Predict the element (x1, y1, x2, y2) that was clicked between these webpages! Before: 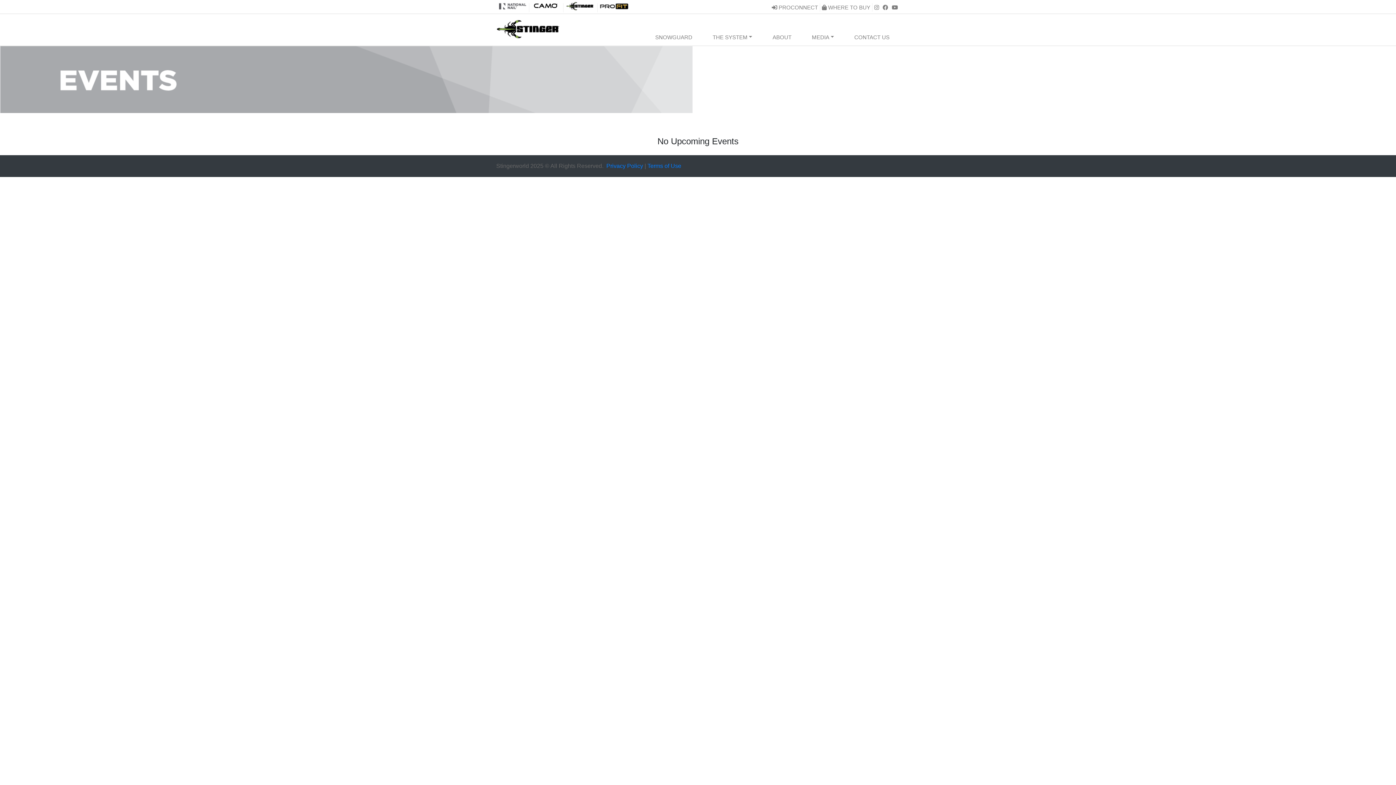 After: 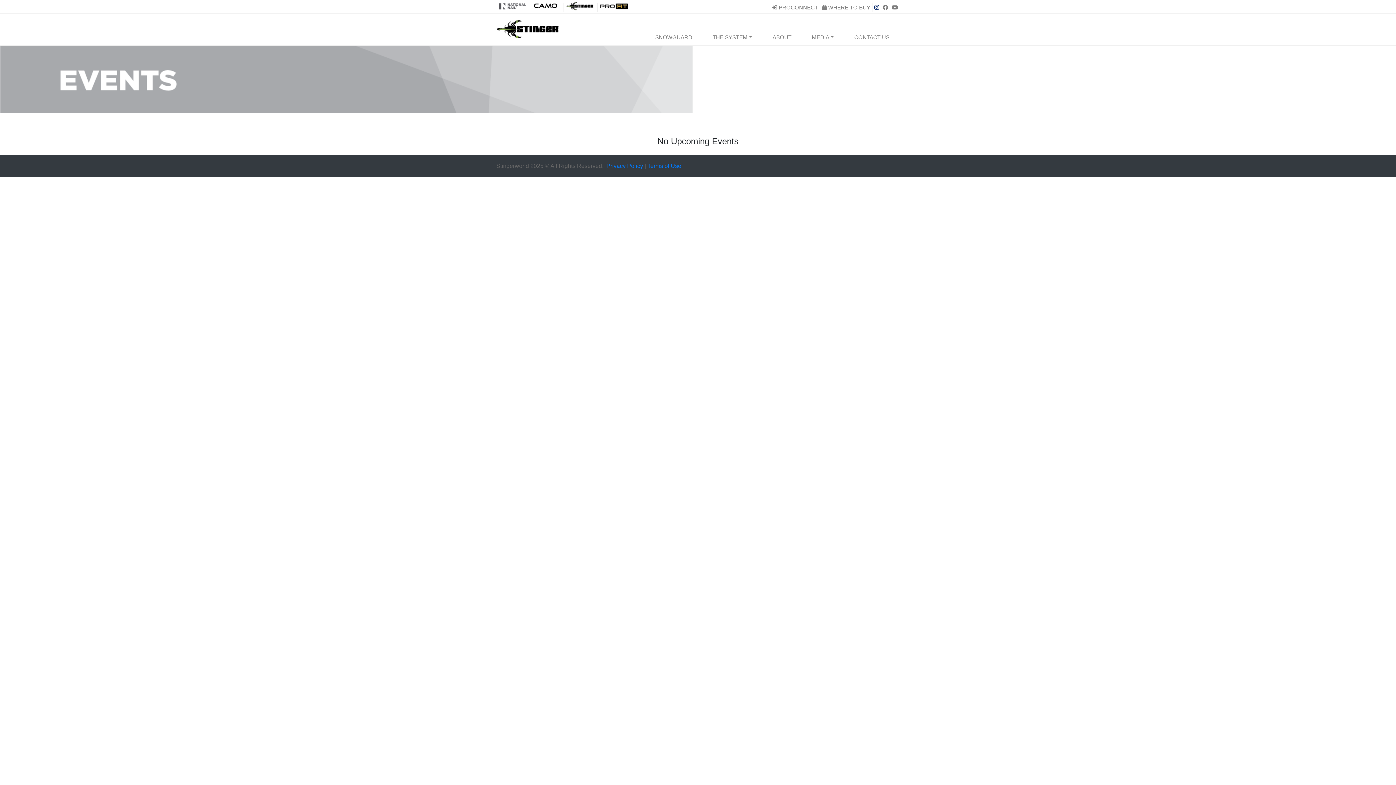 Action: bbox: (872, 3, 881, 11)